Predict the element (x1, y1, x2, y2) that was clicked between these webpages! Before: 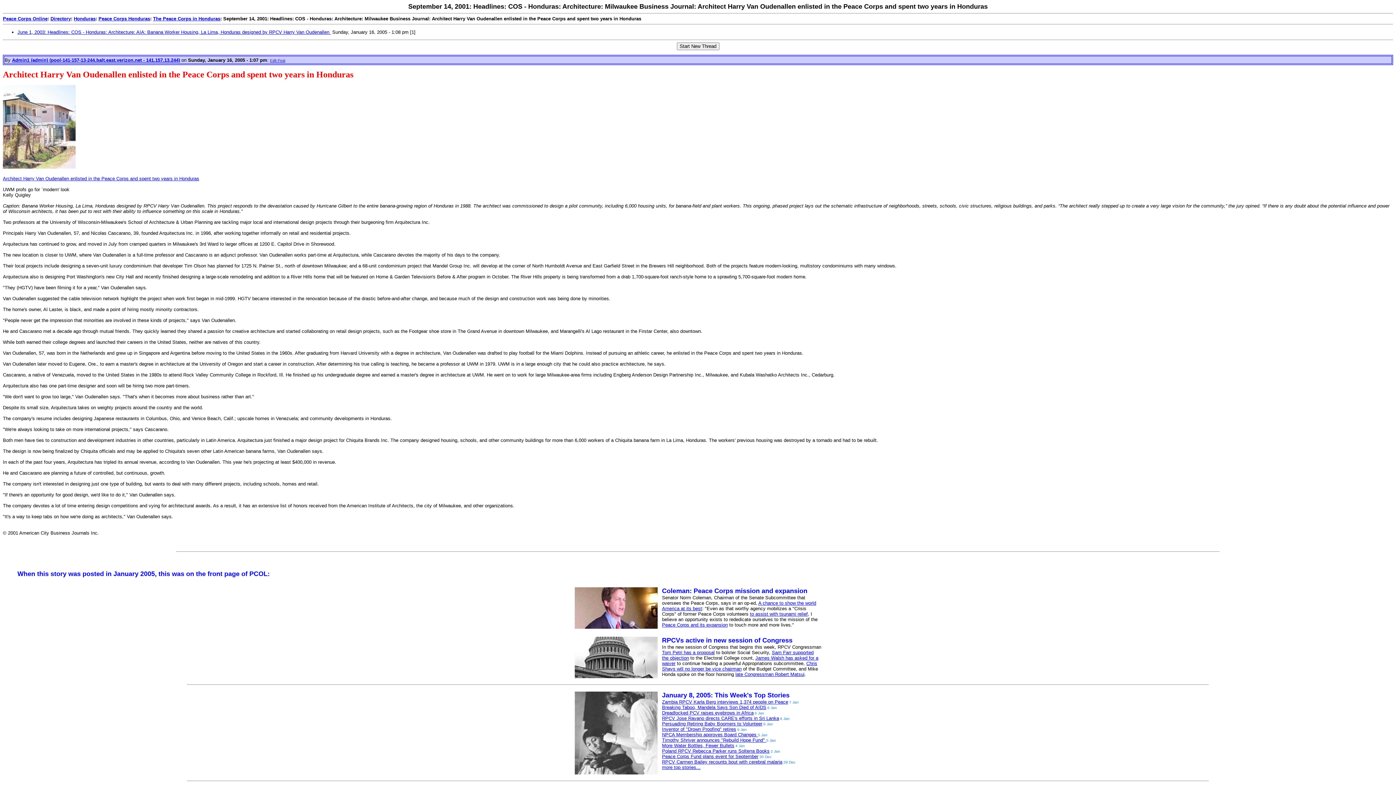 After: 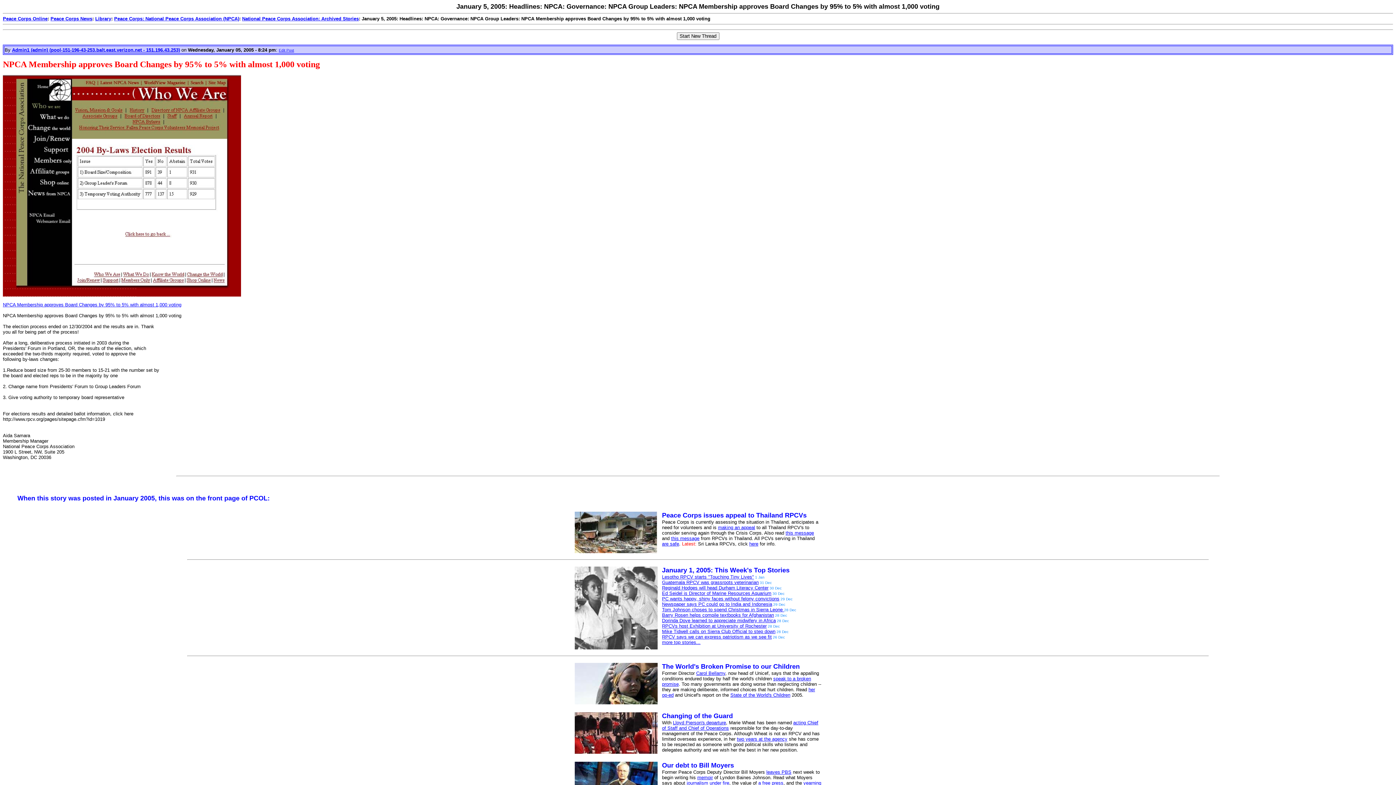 Action: bbox: (662, 732, 758, 737) label: NPCA Membership approves Board Changes 